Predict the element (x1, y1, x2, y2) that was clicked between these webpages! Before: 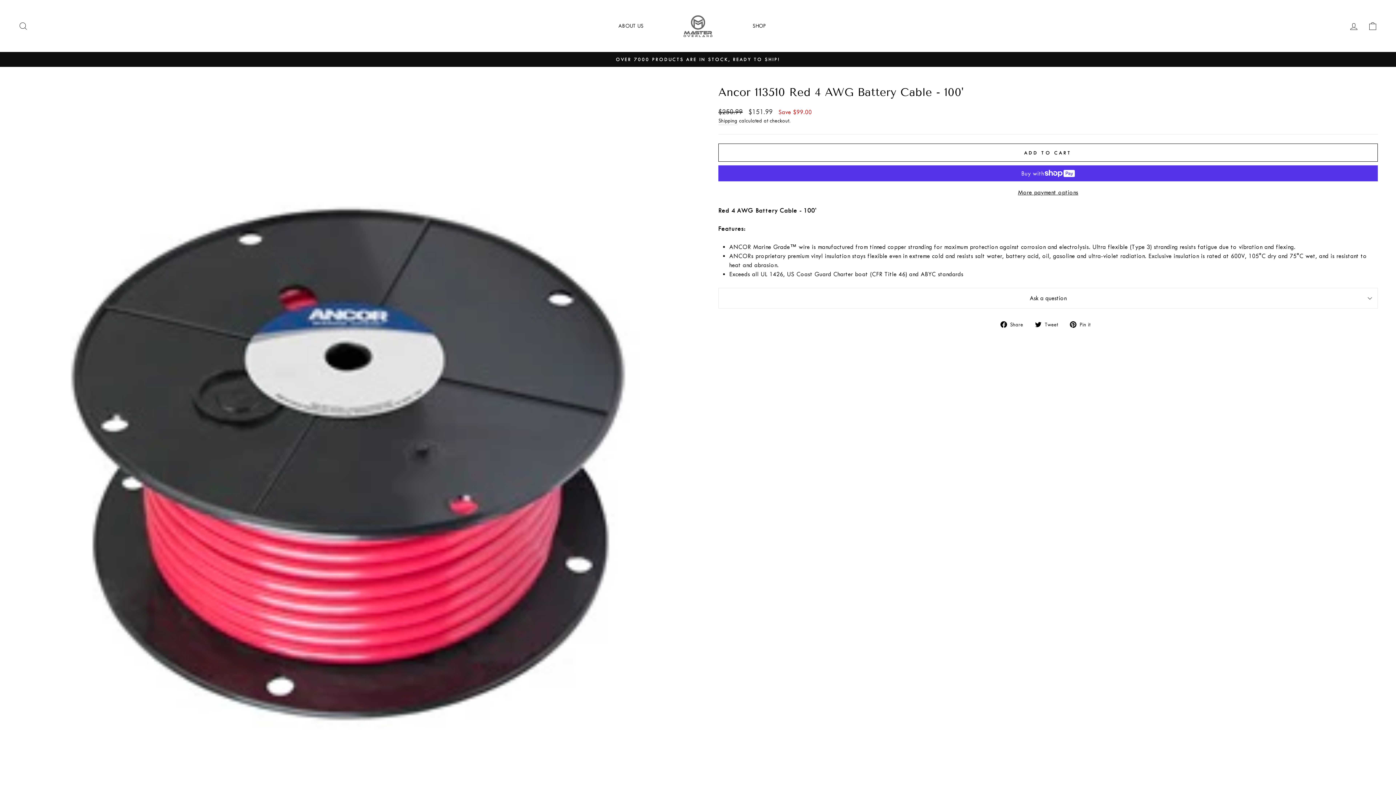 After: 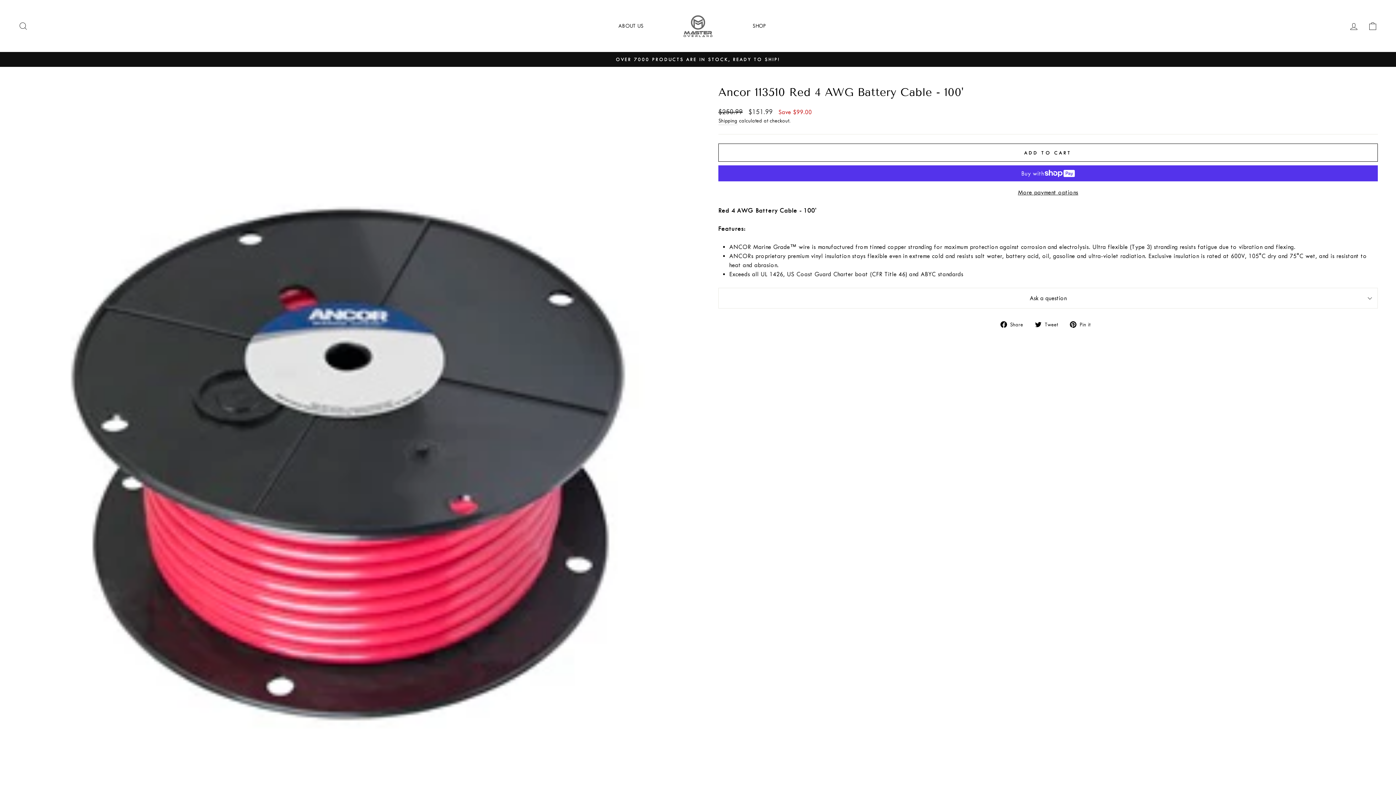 Action: label:  Share
Share on Facebook bbox: (1000, 319, 1028, 328)